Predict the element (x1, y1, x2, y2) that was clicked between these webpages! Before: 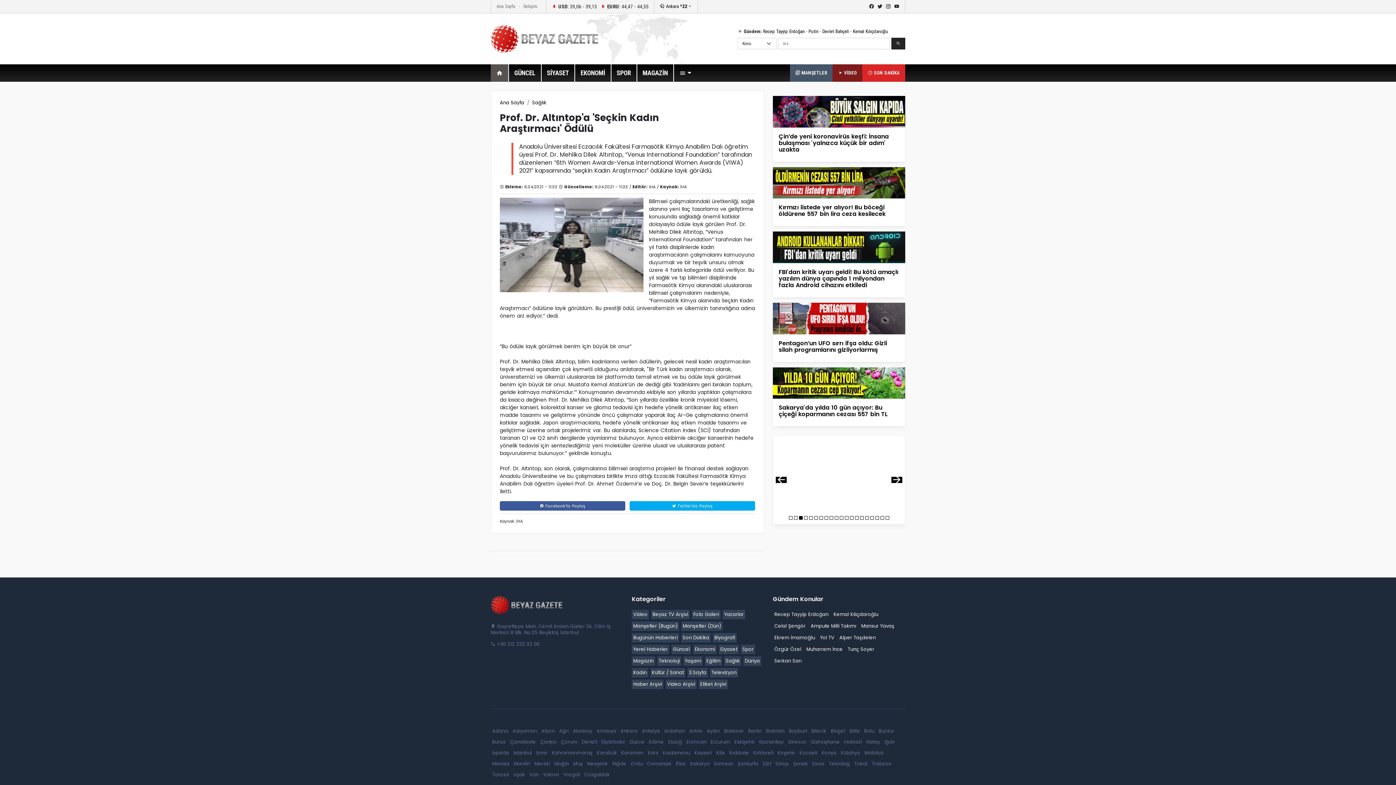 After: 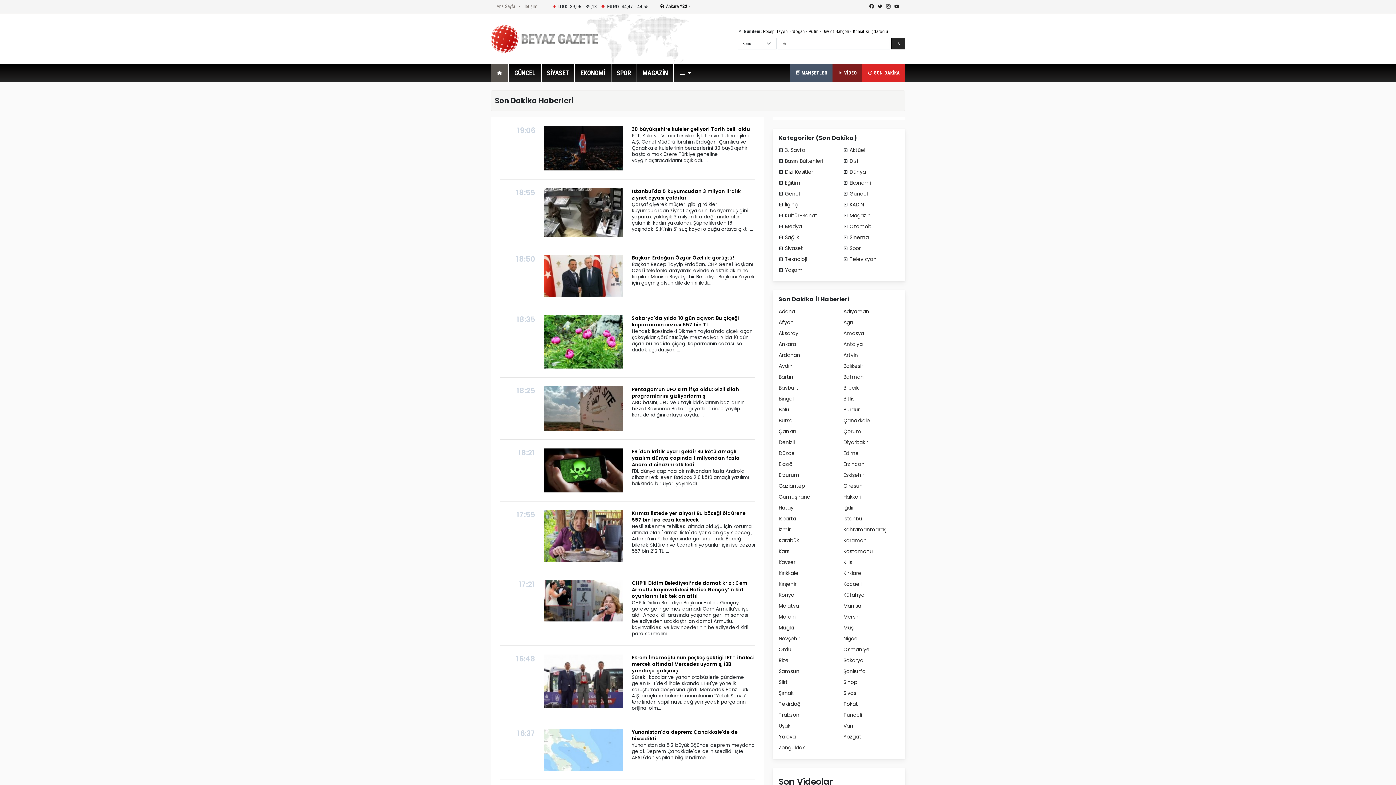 Action: bbox: (862, 64, 905, 81) label:  SON DAKİKA